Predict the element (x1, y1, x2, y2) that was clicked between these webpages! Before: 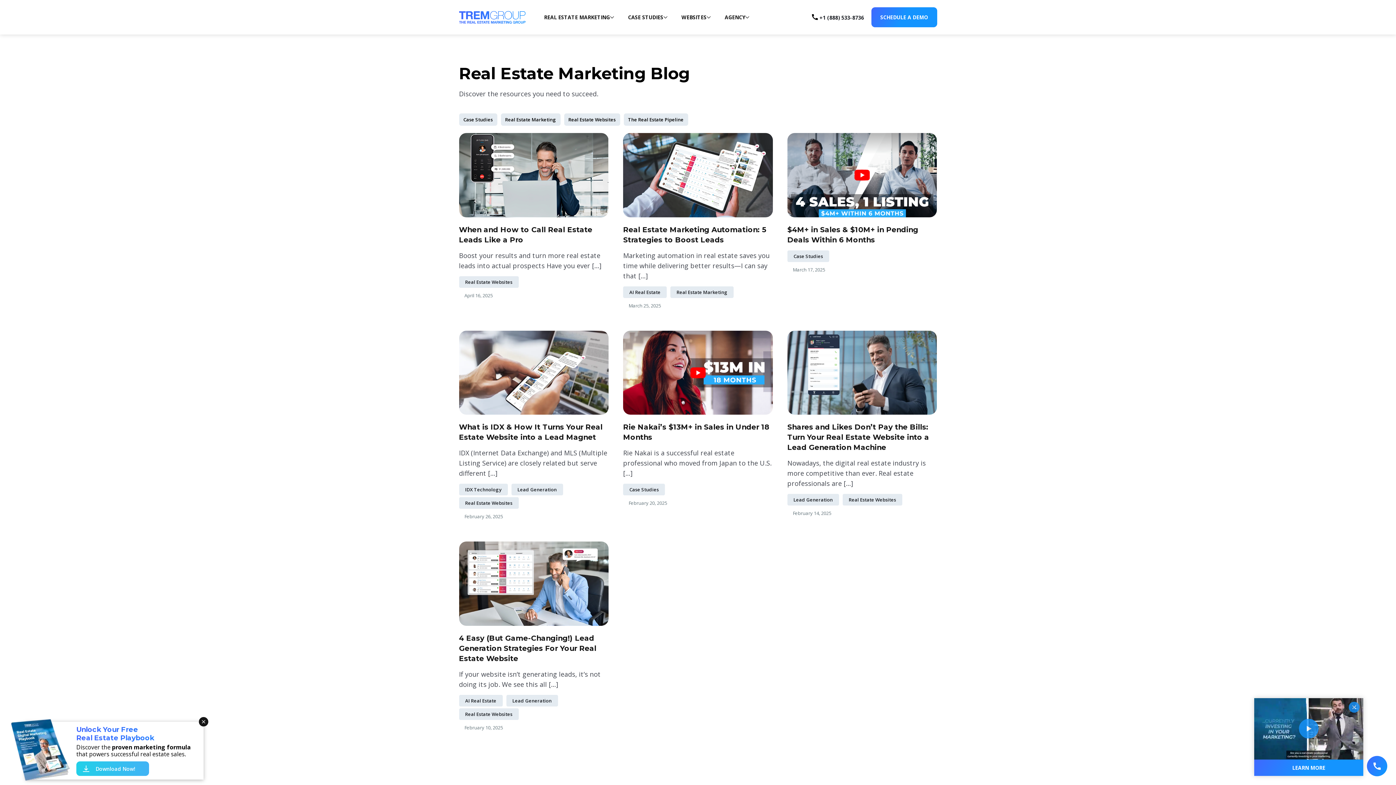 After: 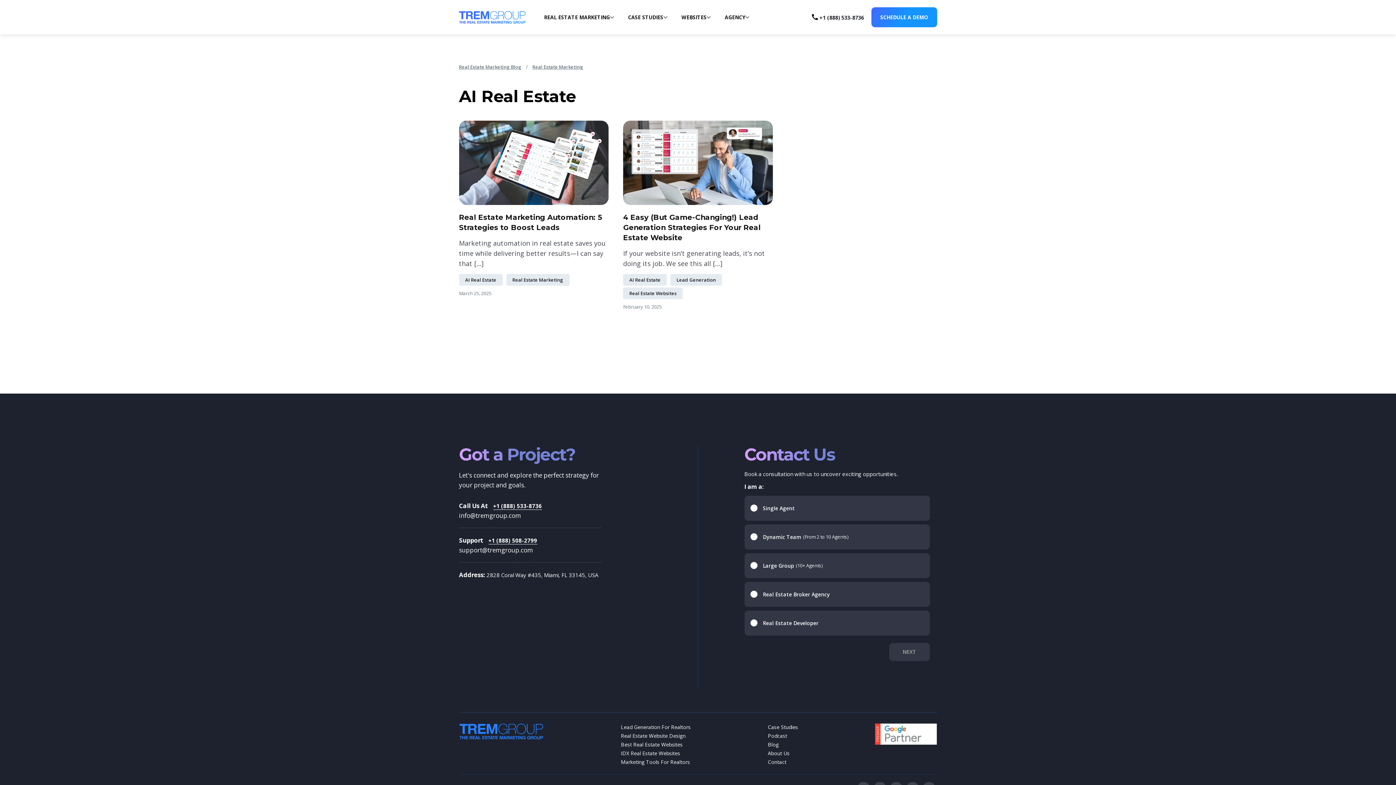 Action: bbox: (623, 286, 666, 298) label: AI Real Estate